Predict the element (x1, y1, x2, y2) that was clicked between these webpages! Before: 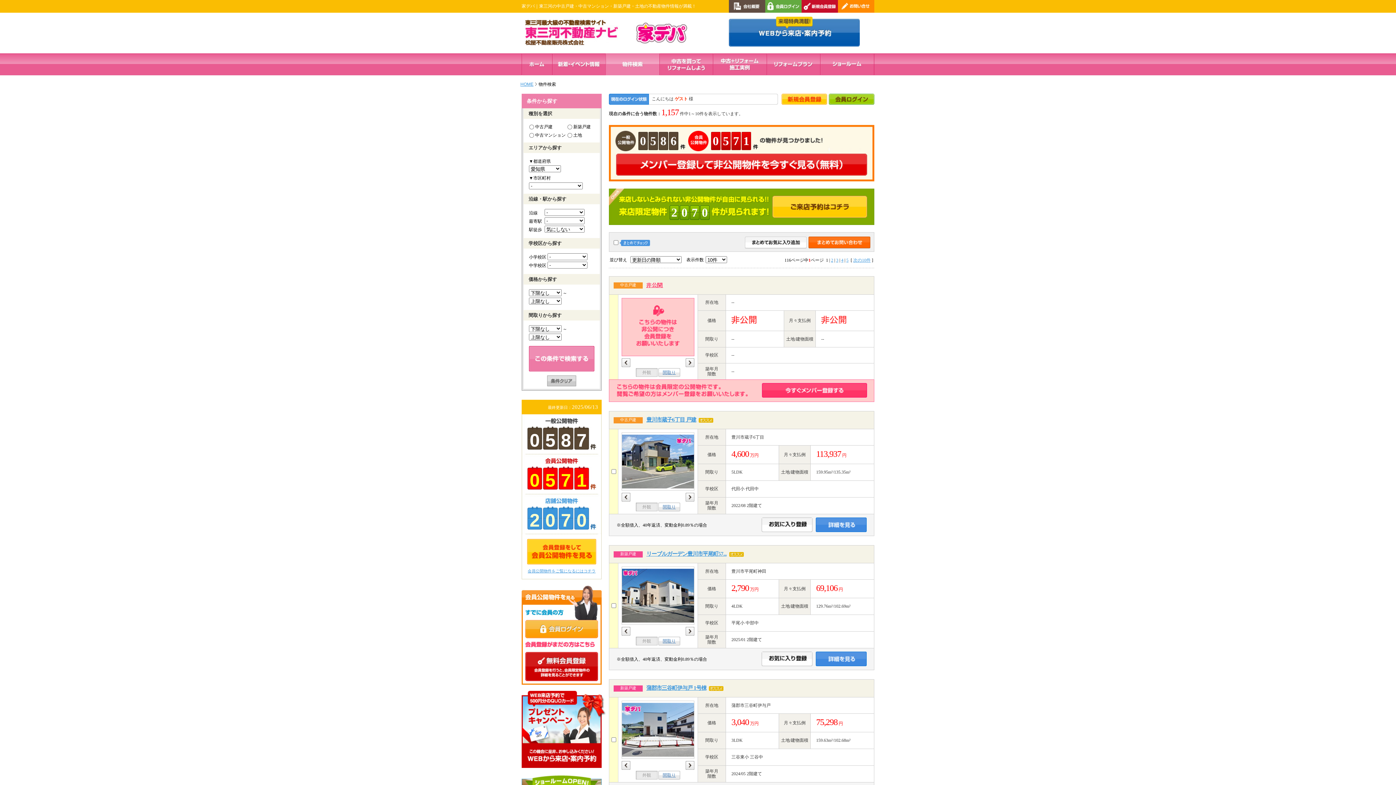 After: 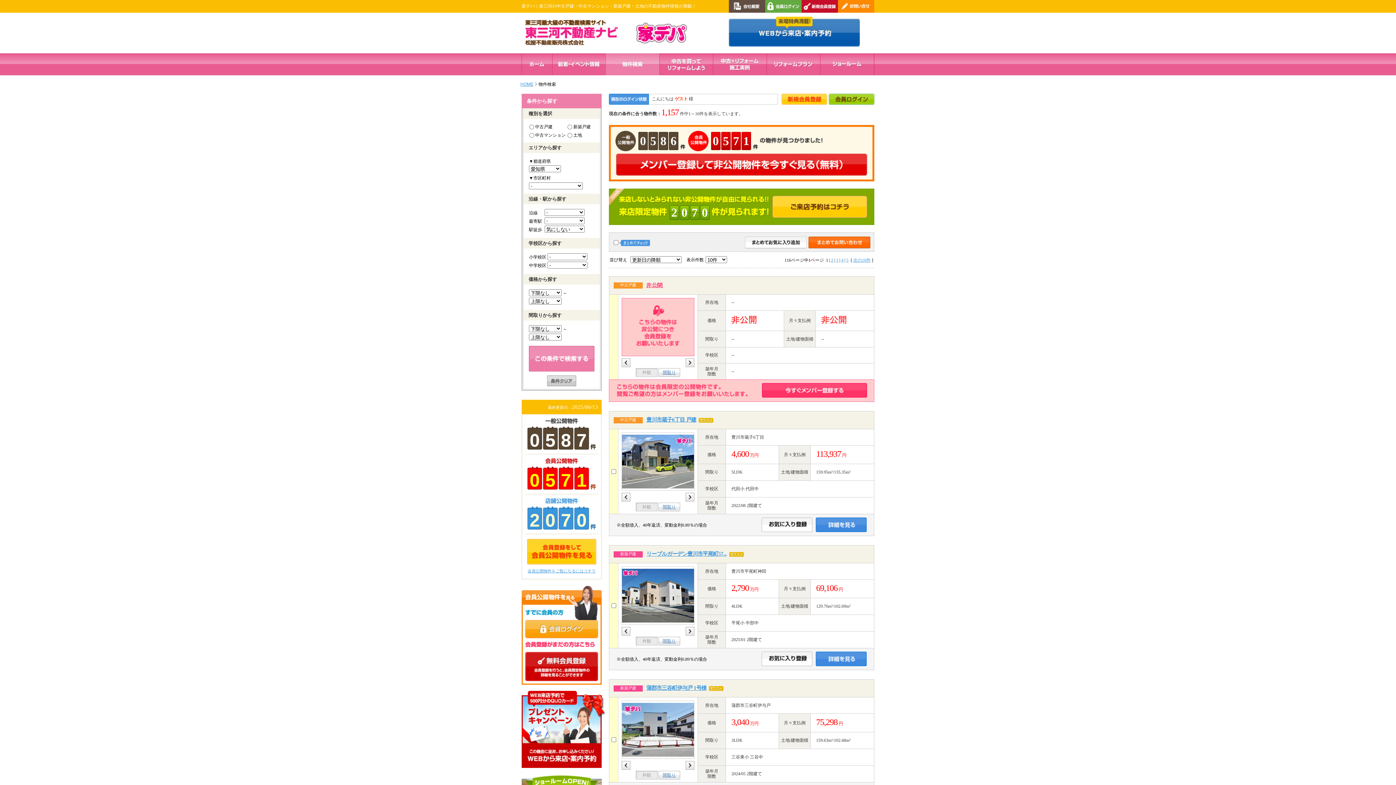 Action: bbox: (547, 375, 576, 386)